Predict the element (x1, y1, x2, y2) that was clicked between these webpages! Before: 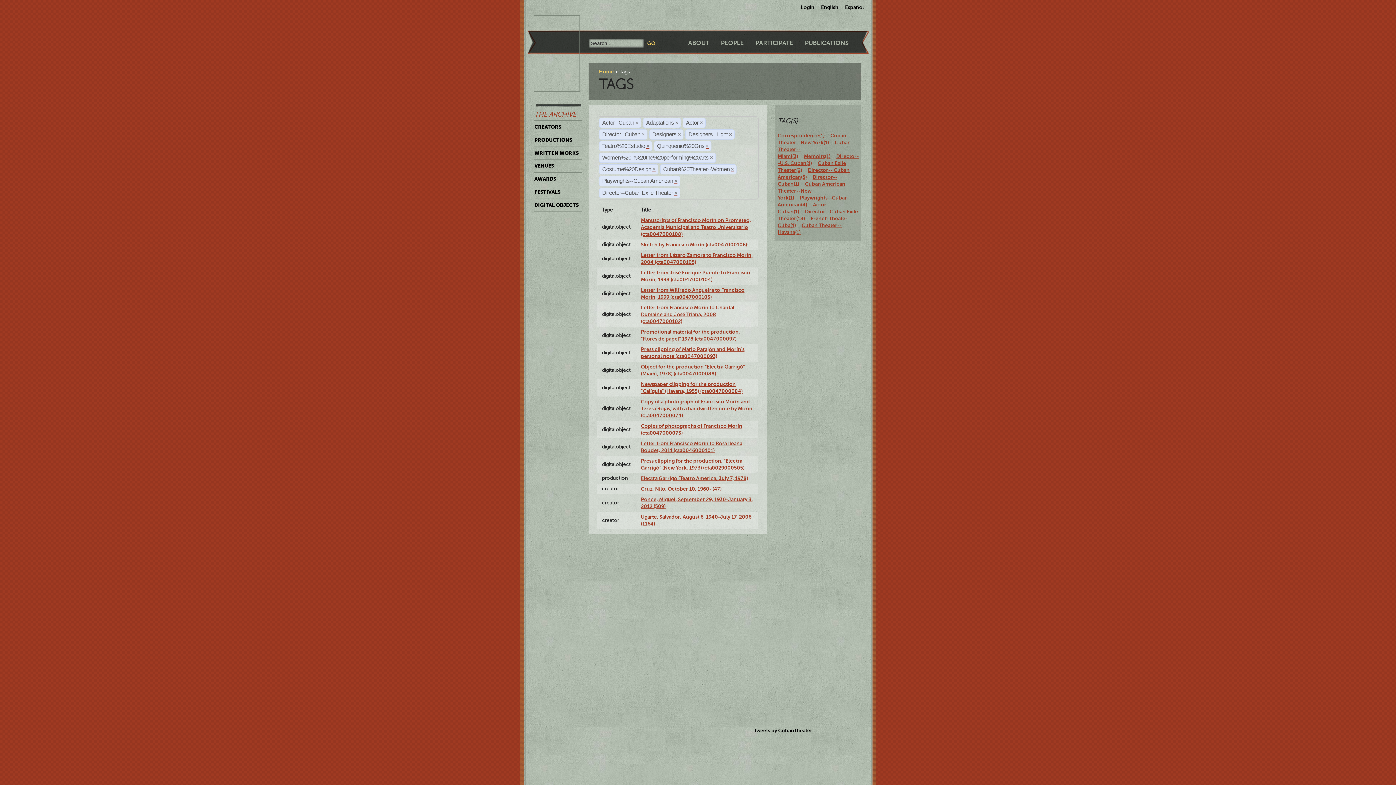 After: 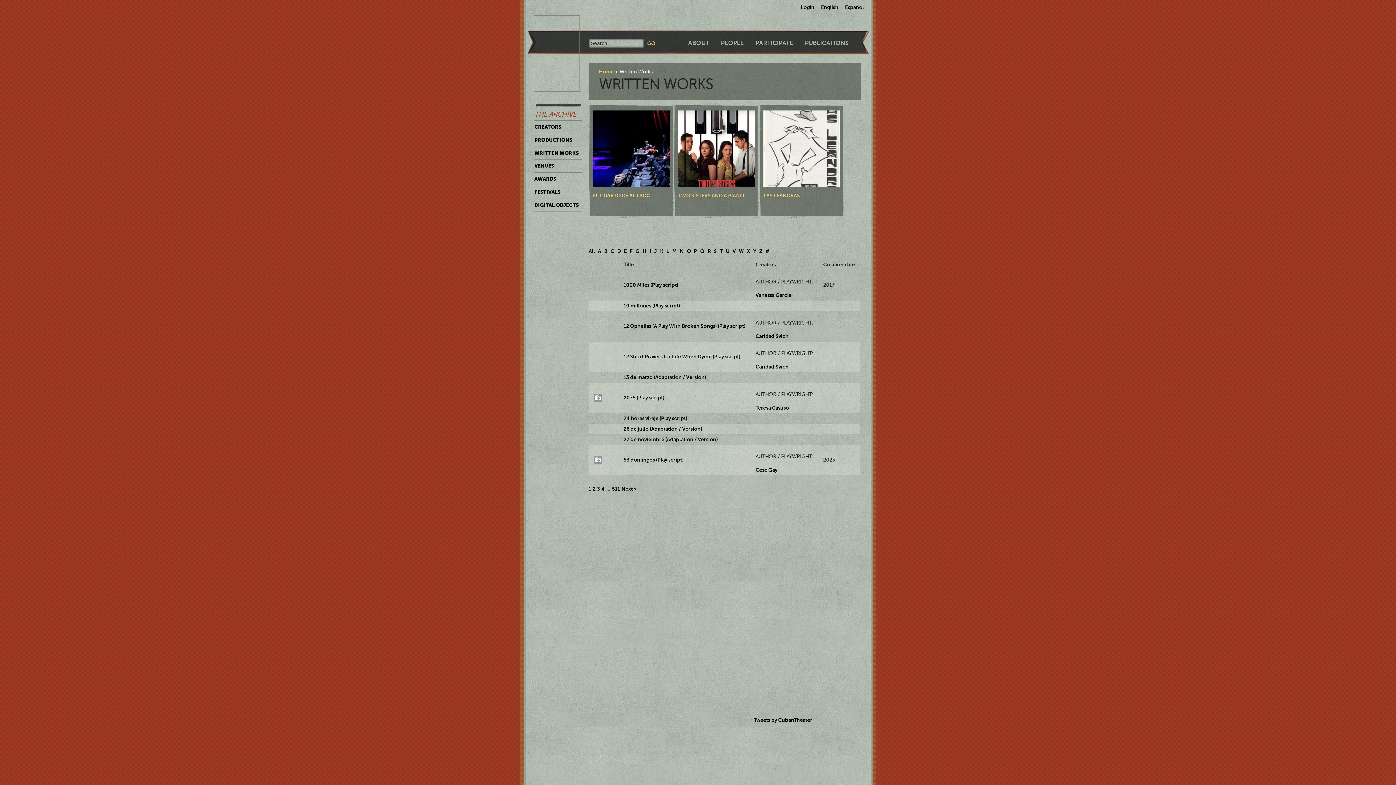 Action: bbox: (534, 146, 582, 159) label: WRITTEN WORKS